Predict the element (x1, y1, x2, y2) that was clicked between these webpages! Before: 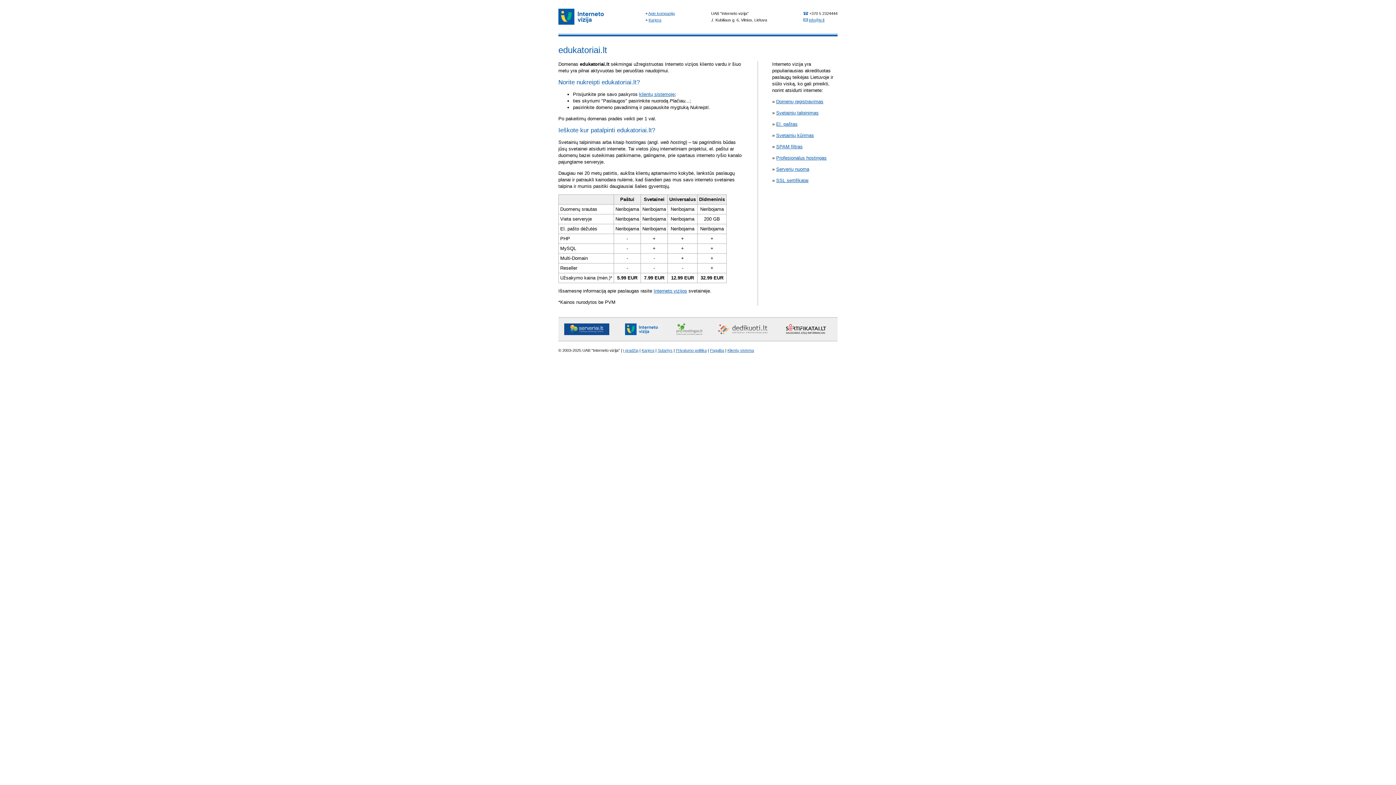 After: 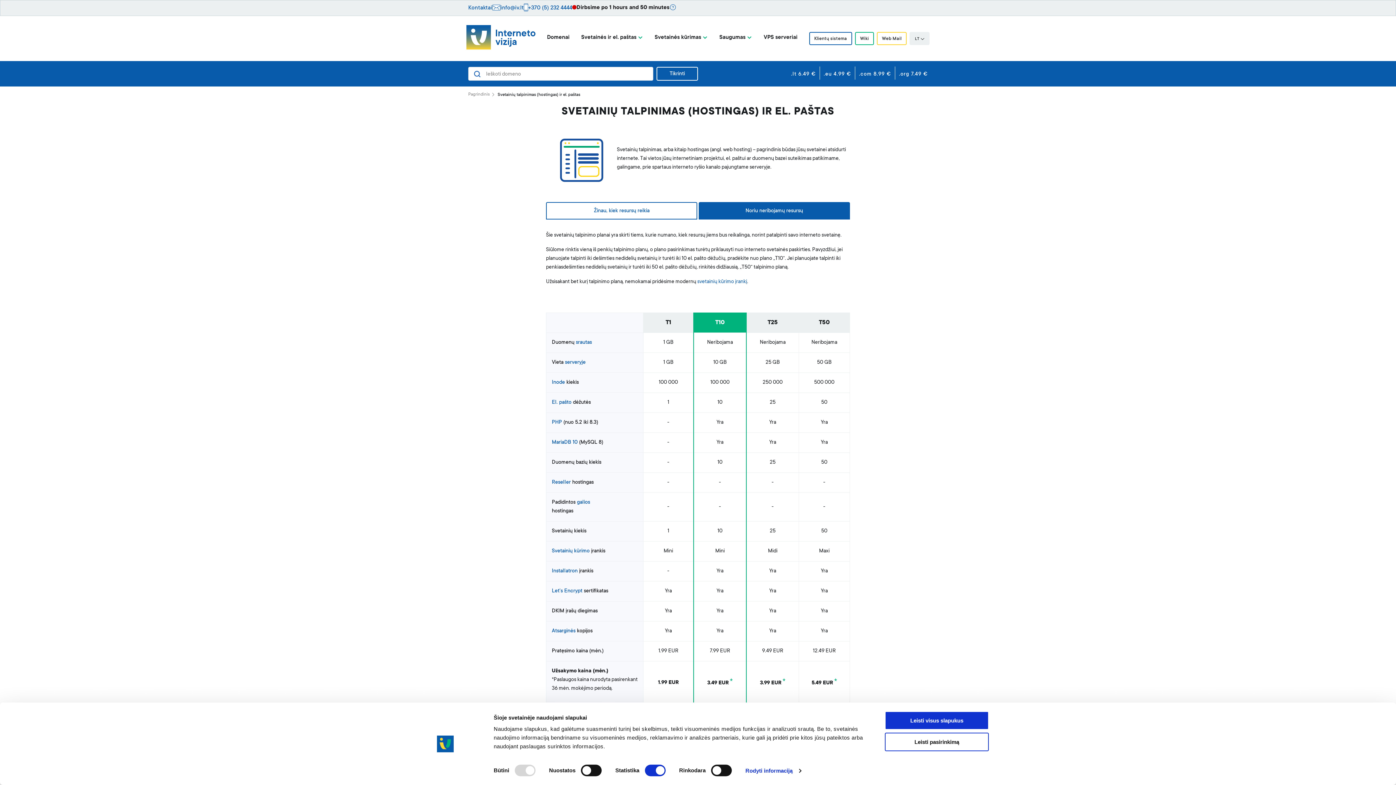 Action: label: Svetainių talpinimas bbox: (776, 110, 818, 115)